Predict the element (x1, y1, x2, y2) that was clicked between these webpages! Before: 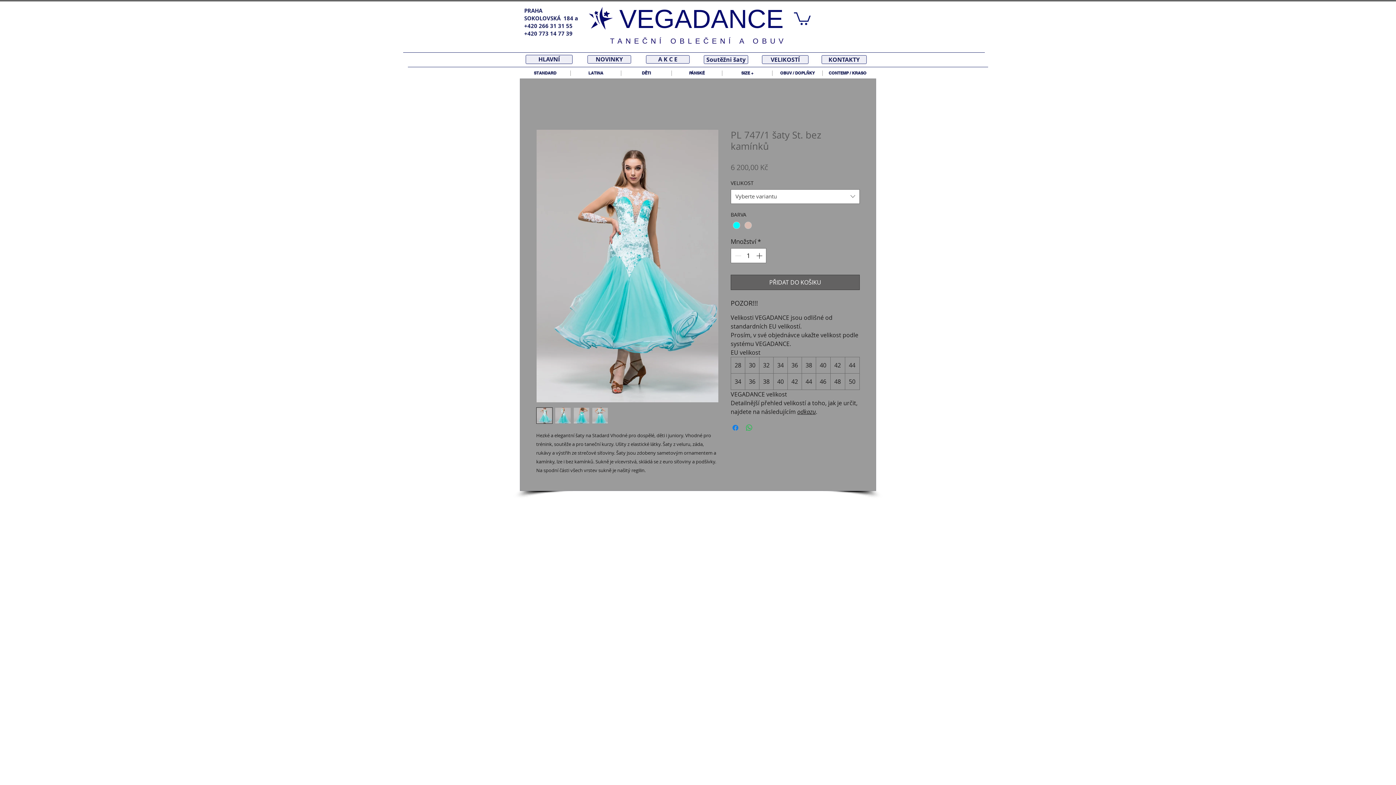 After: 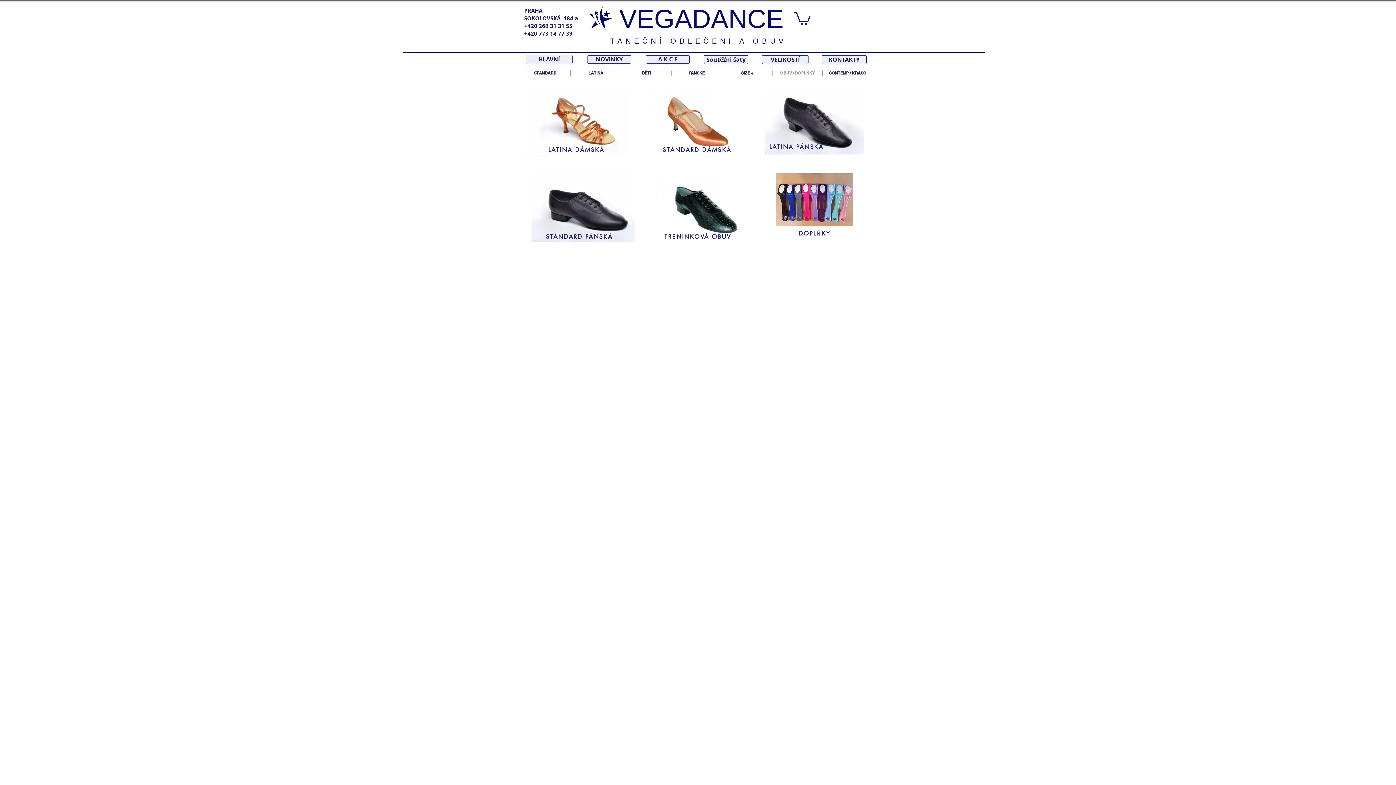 Action: bbox: (772, 70, 822, 75) label: OBUV / DOPLŇKY